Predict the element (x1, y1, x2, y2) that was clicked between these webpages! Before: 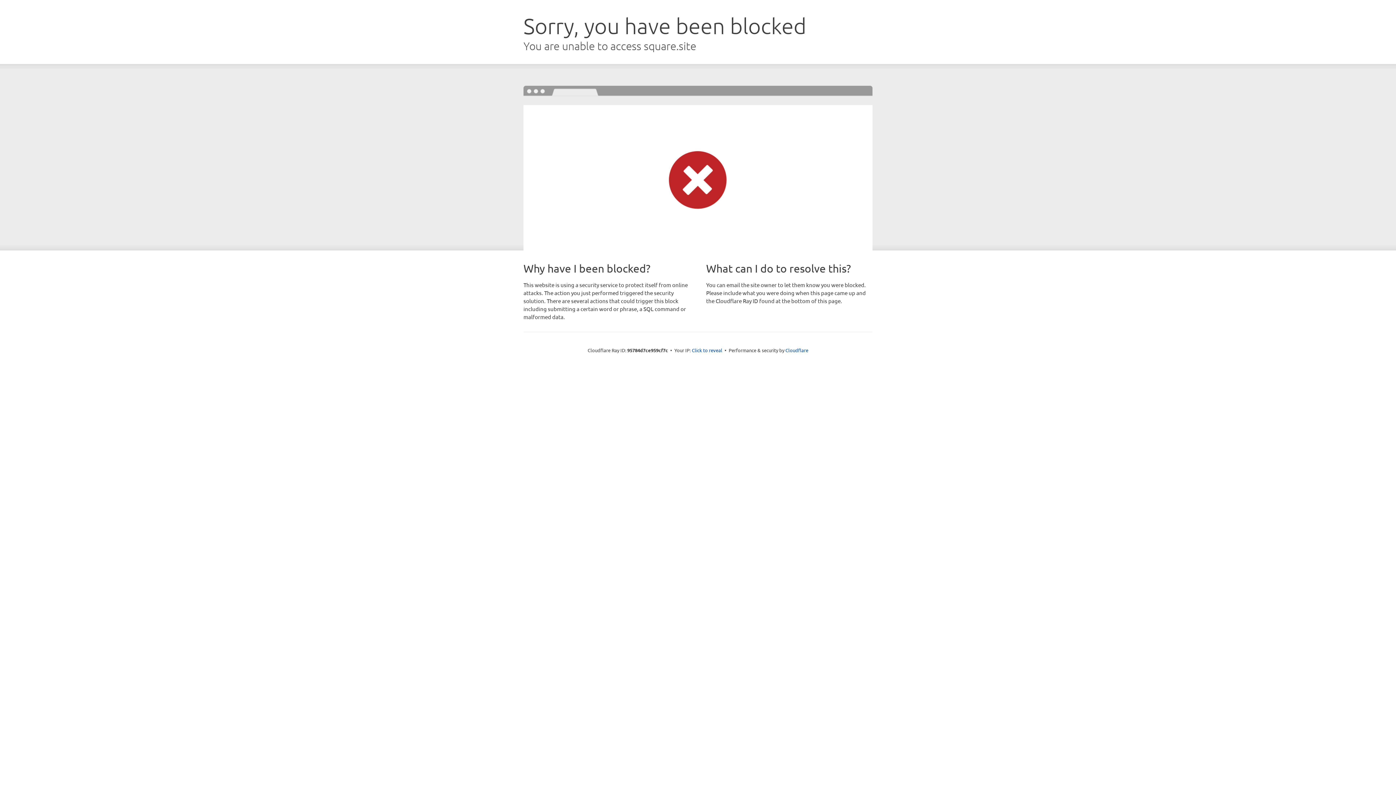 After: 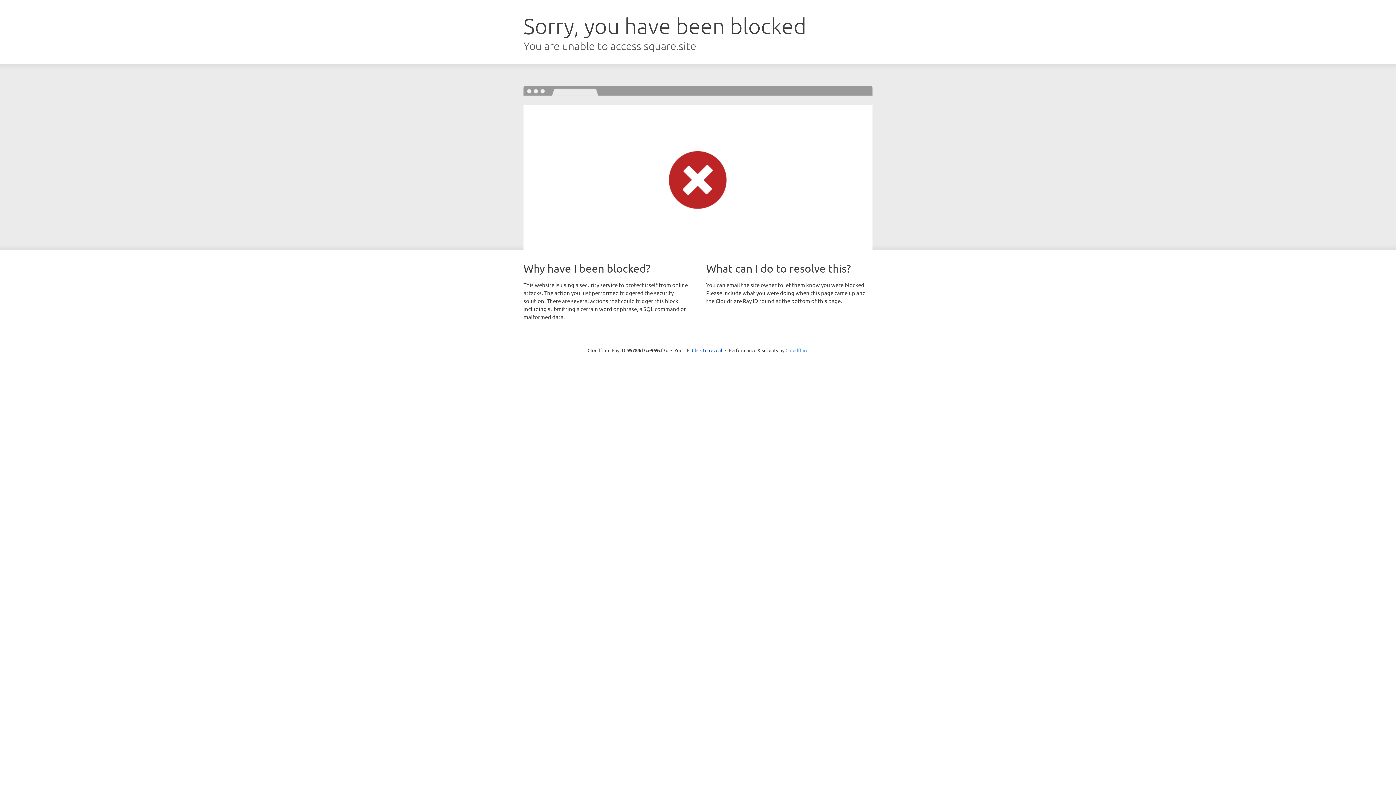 Action: bbox: (785, 347, 808, 353) label: Cloudflare